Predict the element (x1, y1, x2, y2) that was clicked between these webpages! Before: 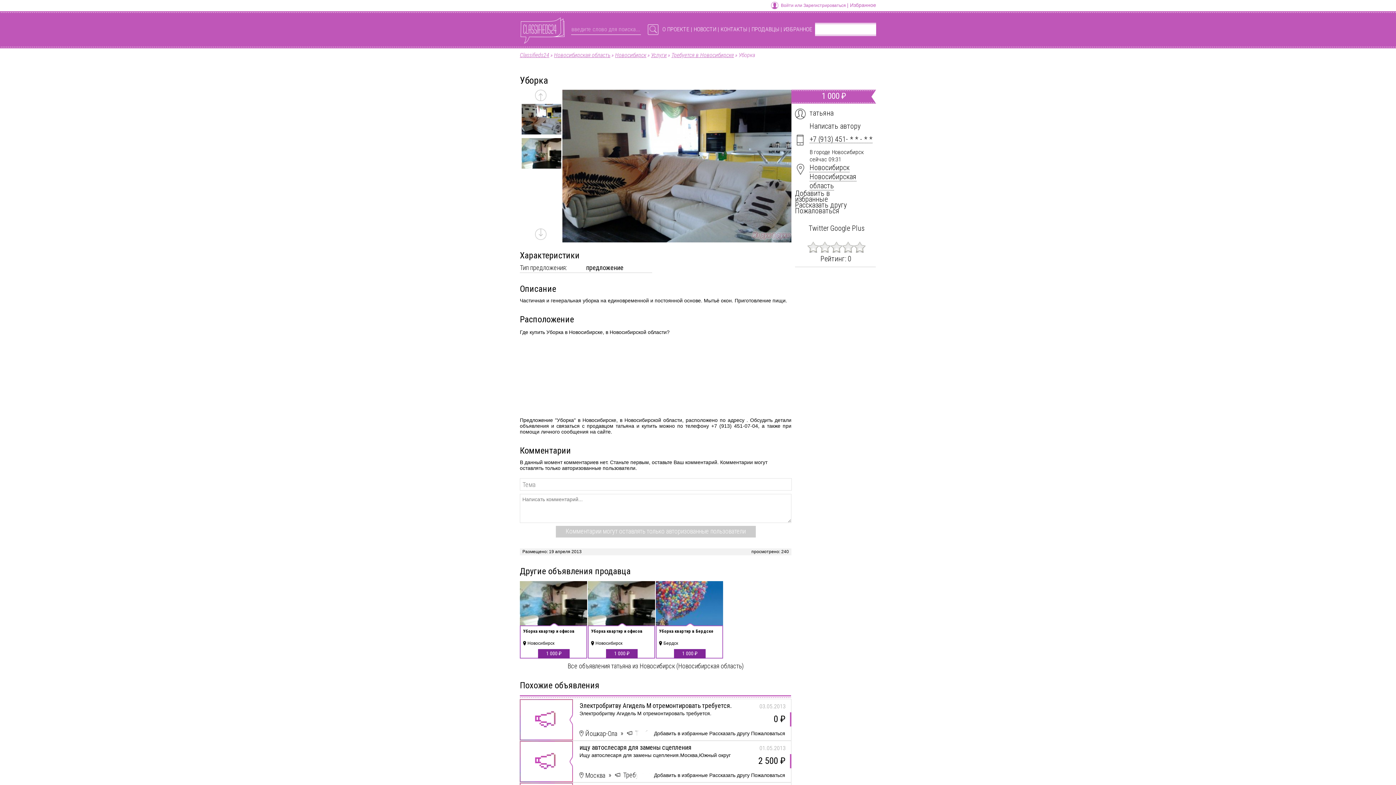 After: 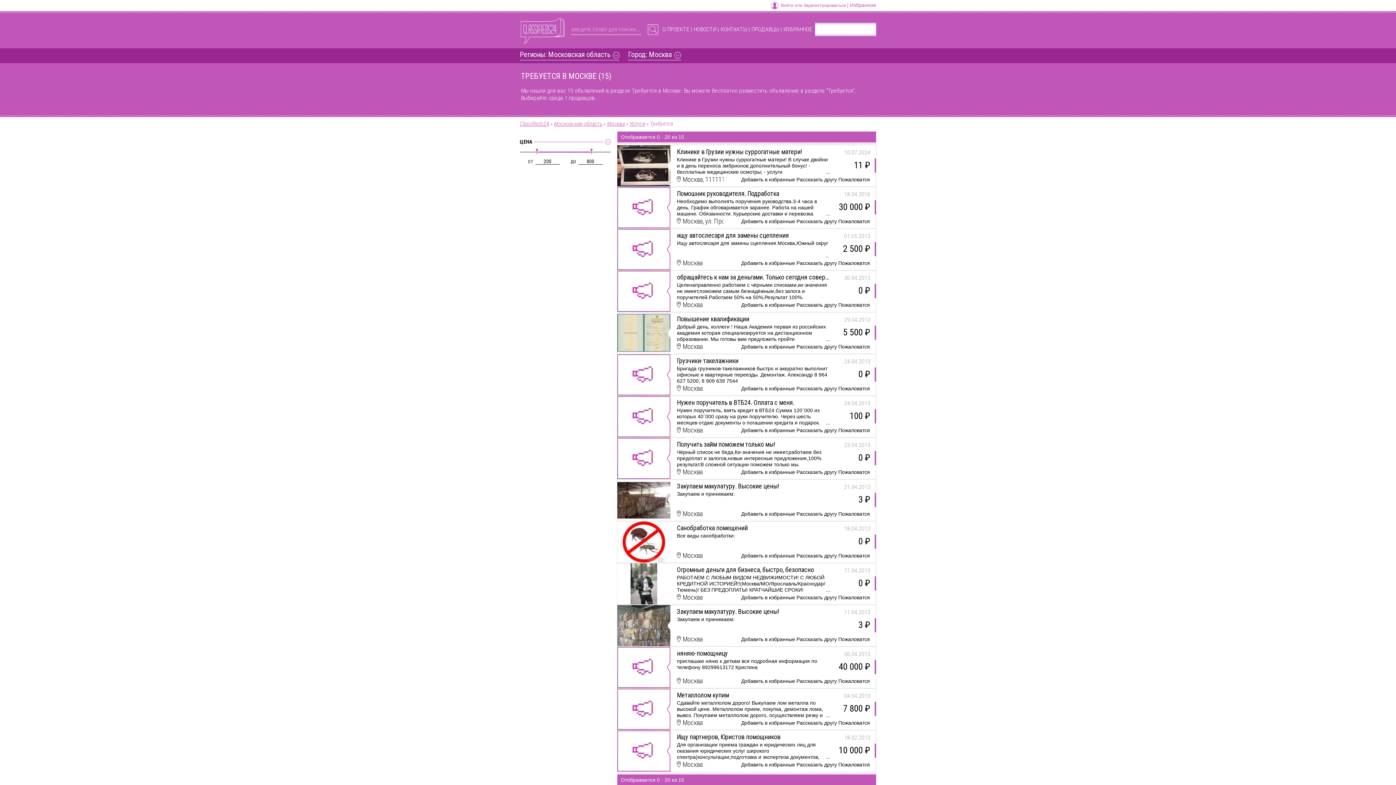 Action: label: Требуется bbox: (605, 769, 650, 778)